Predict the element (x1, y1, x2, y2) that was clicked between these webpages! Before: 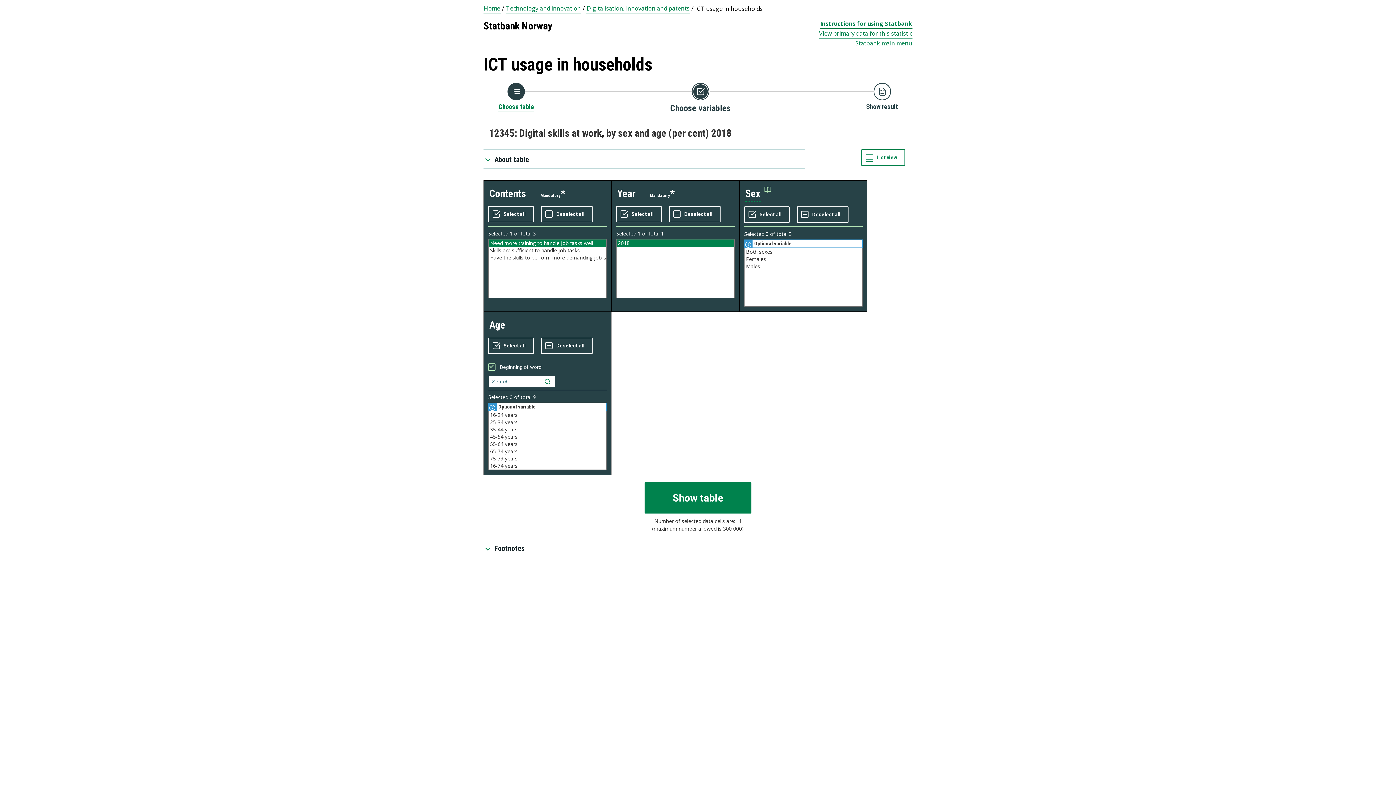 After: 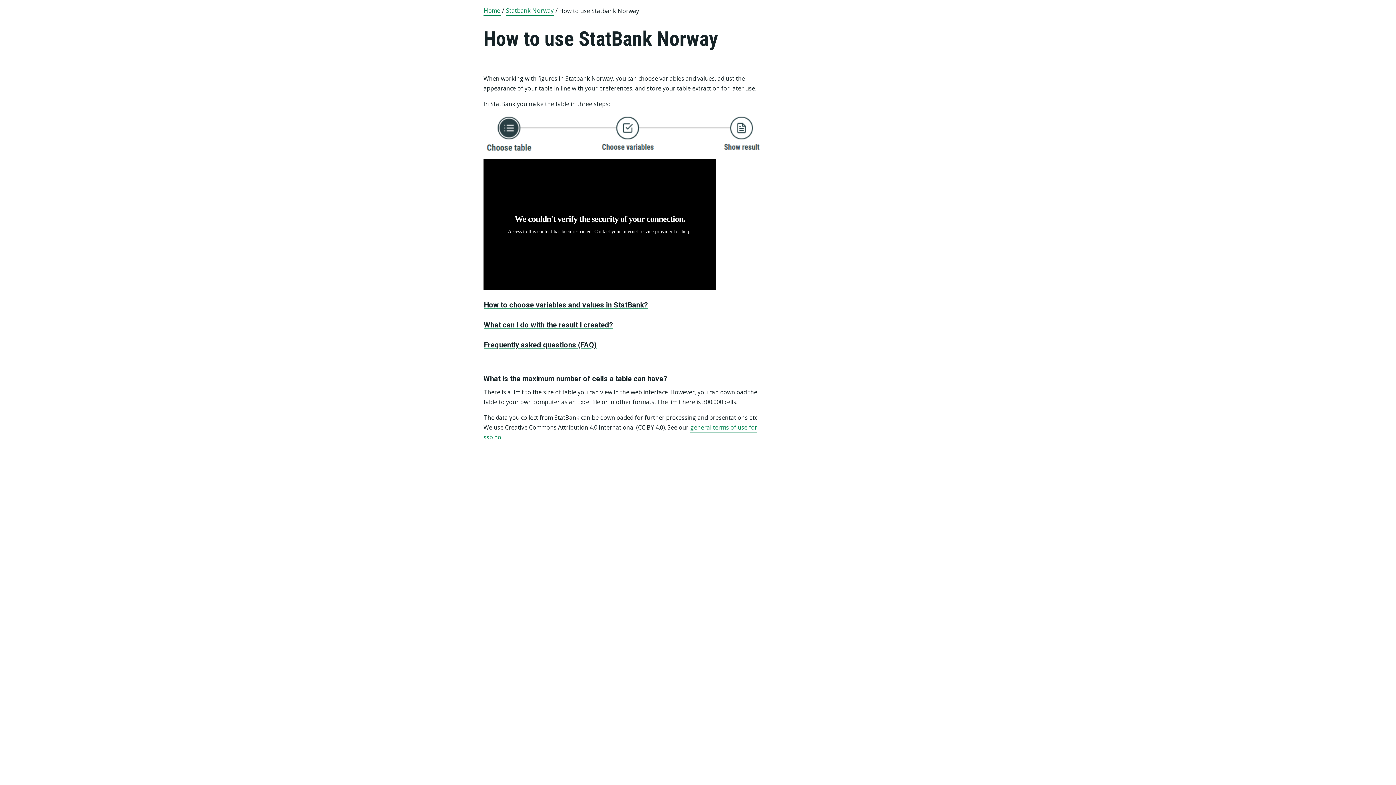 Action: label: Instructions for using Statbank bbox: (820, 19, 912, 28)